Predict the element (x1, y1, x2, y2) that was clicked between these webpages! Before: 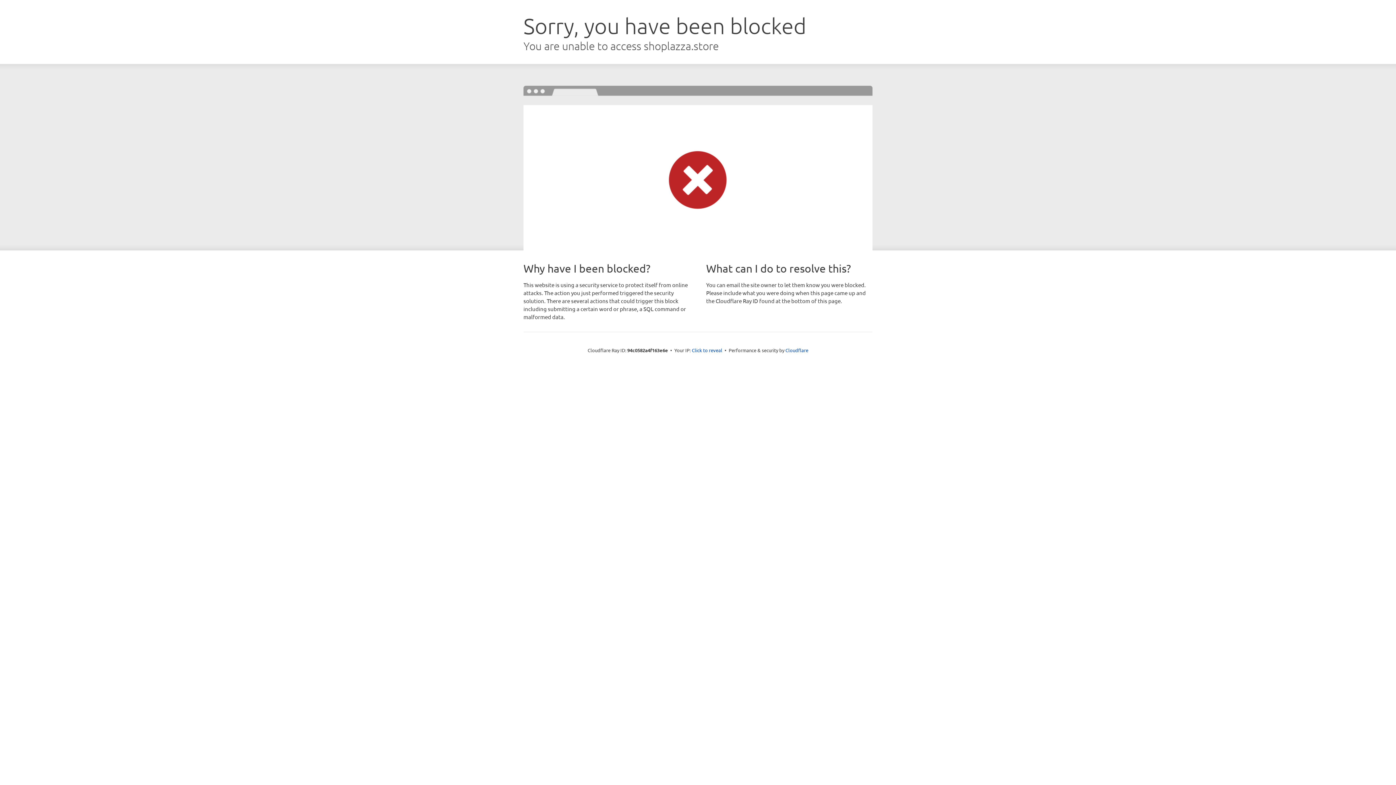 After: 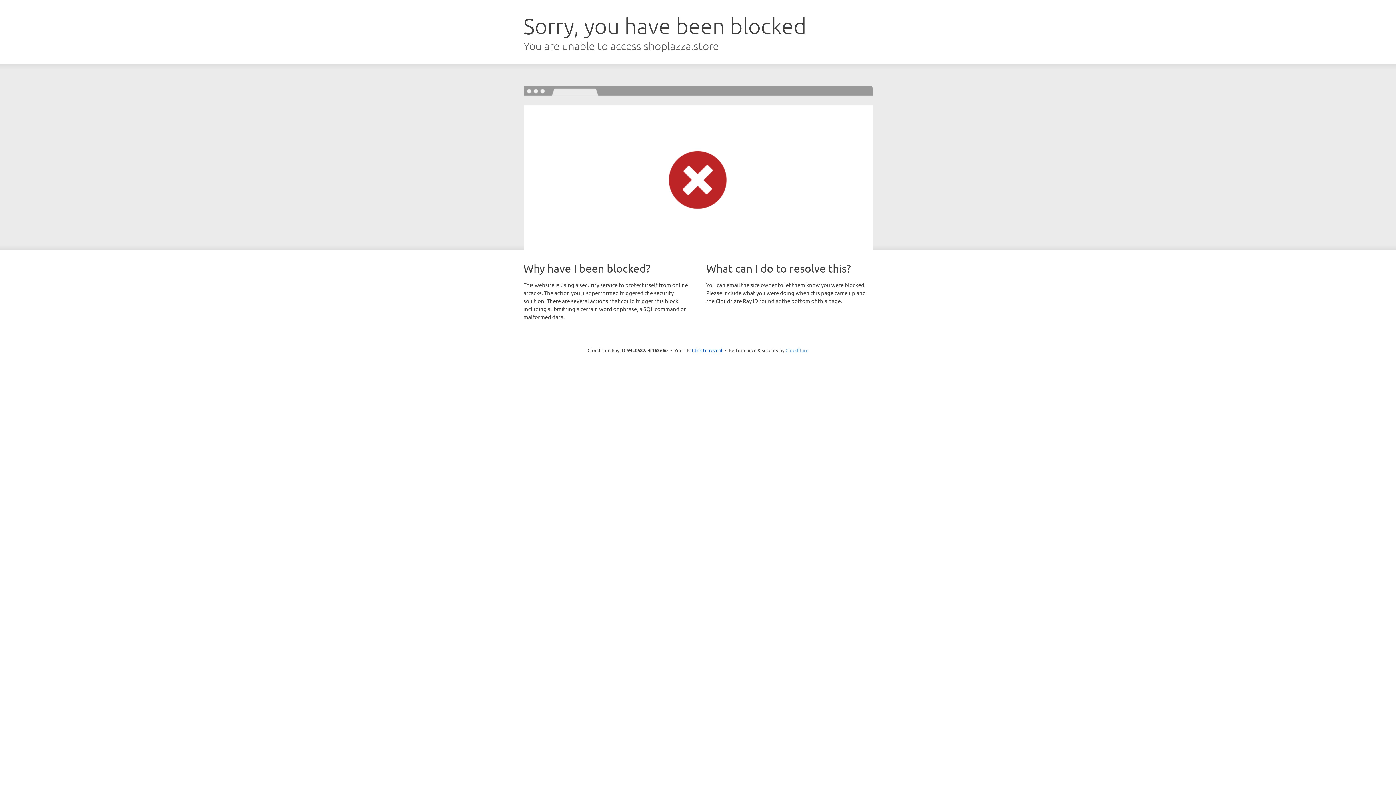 Action: bbox: (785, 347, 808, 353) label: Cloudflare